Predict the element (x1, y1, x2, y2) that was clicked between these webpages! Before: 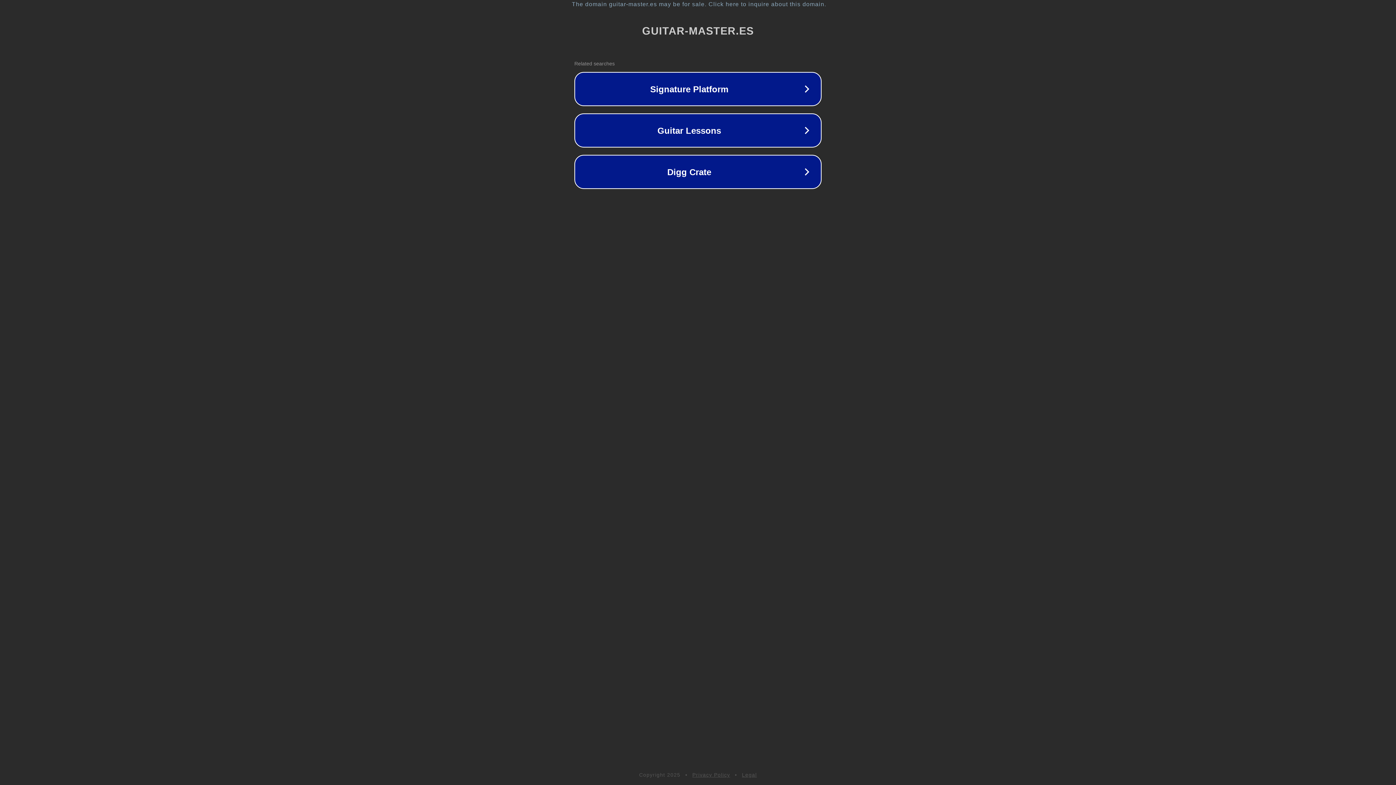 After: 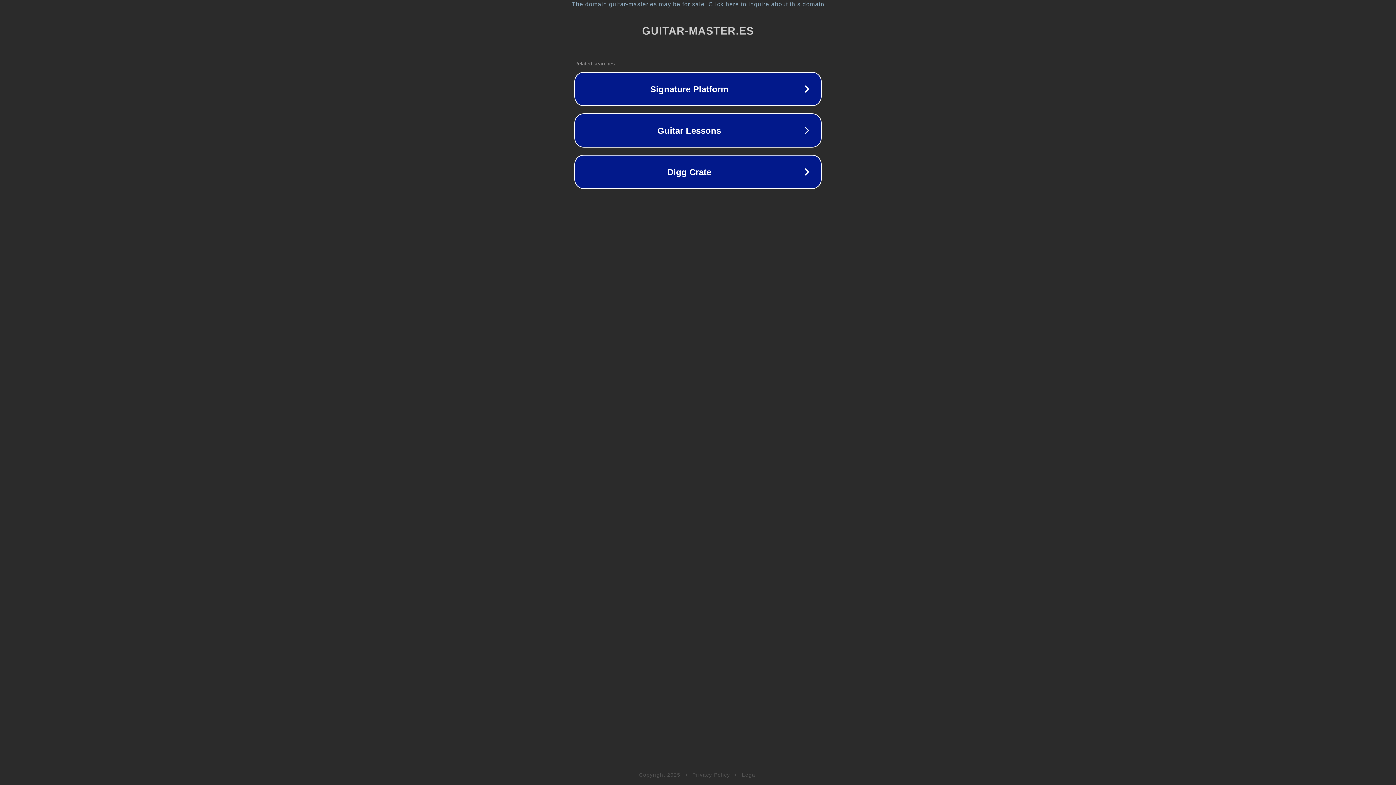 Action: bbox: (742, 772, 757, 778) label: Legal